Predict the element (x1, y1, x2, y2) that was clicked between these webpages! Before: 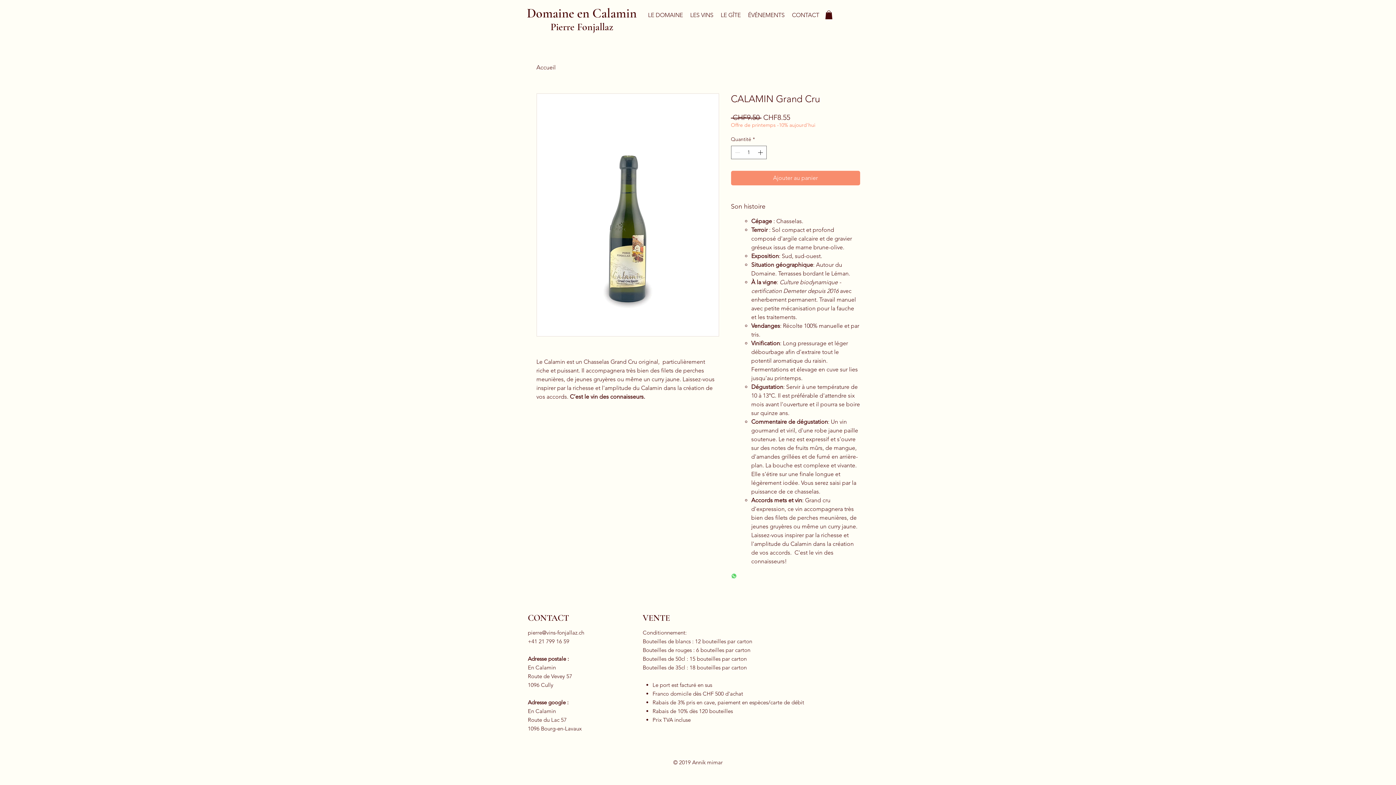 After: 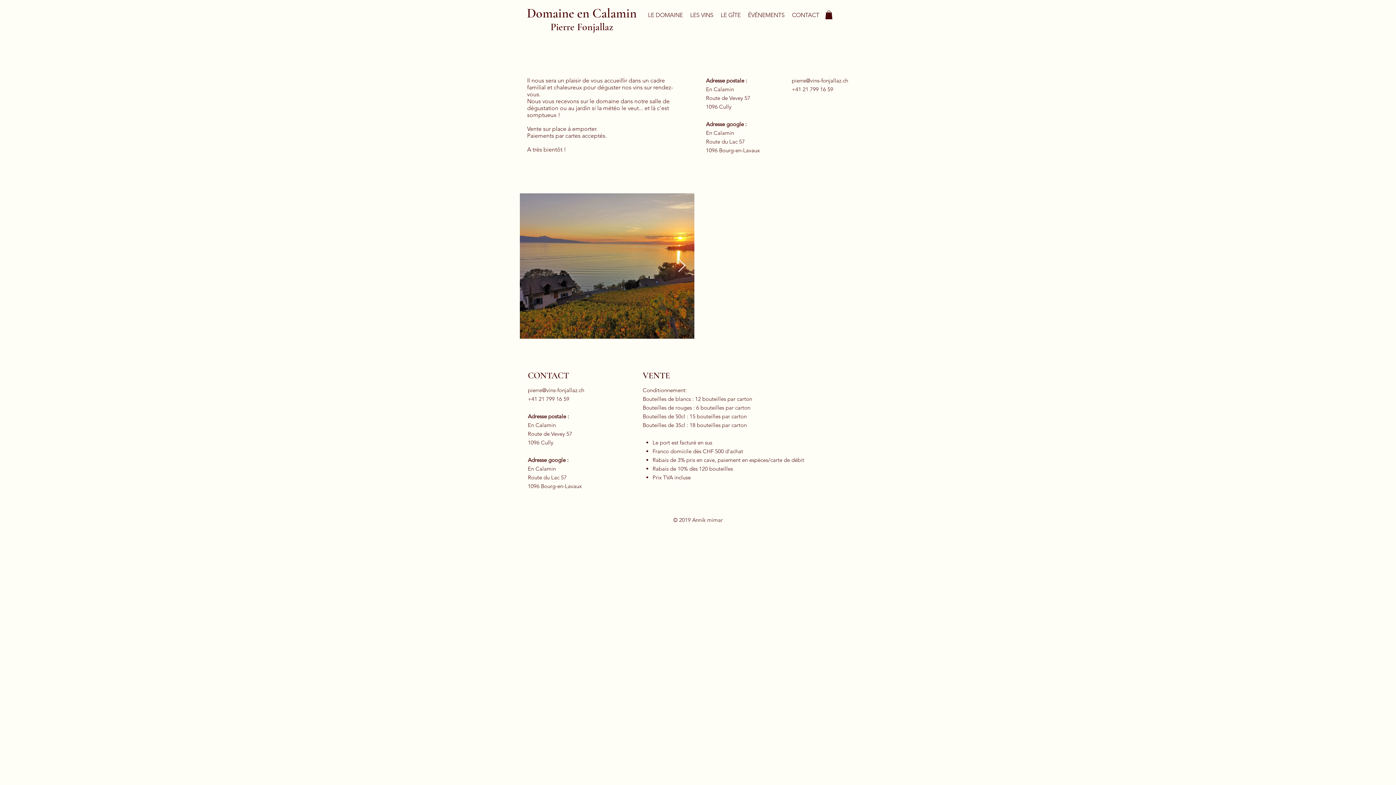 Action: label: CONTACT bbox: (528, 613, 569, 623)